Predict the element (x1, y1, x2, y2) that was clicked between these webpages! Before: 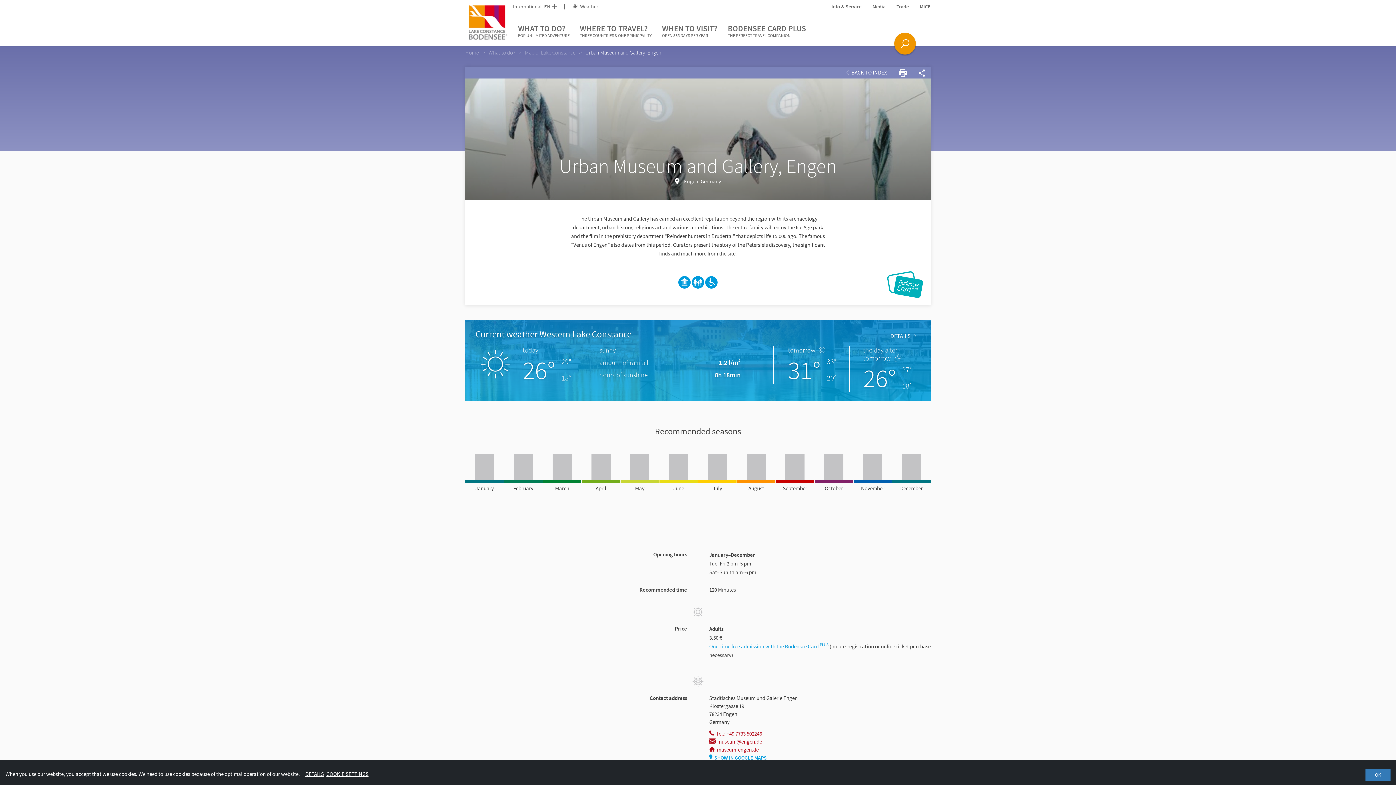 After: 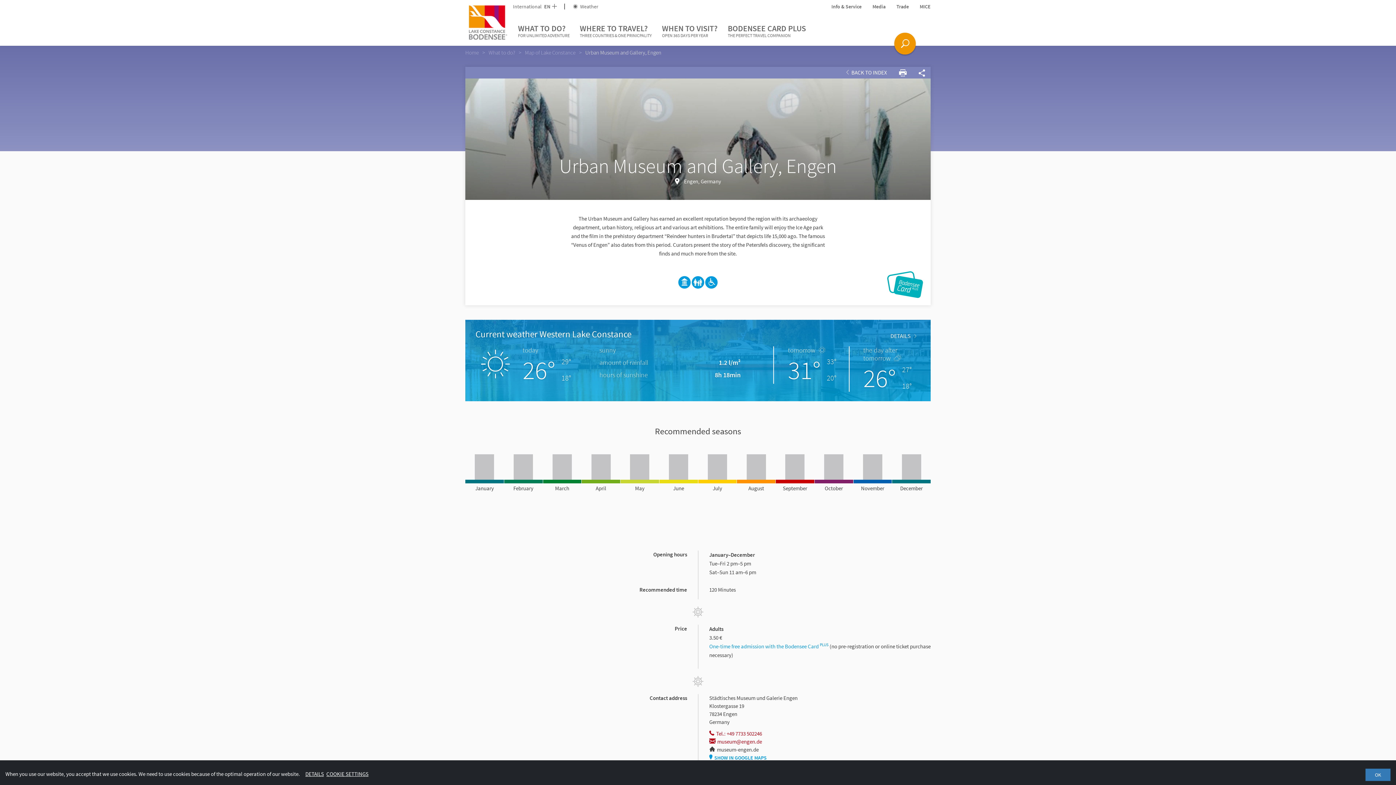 Action: bbox: (709, 746, 758, 753) label: museum-engen.de